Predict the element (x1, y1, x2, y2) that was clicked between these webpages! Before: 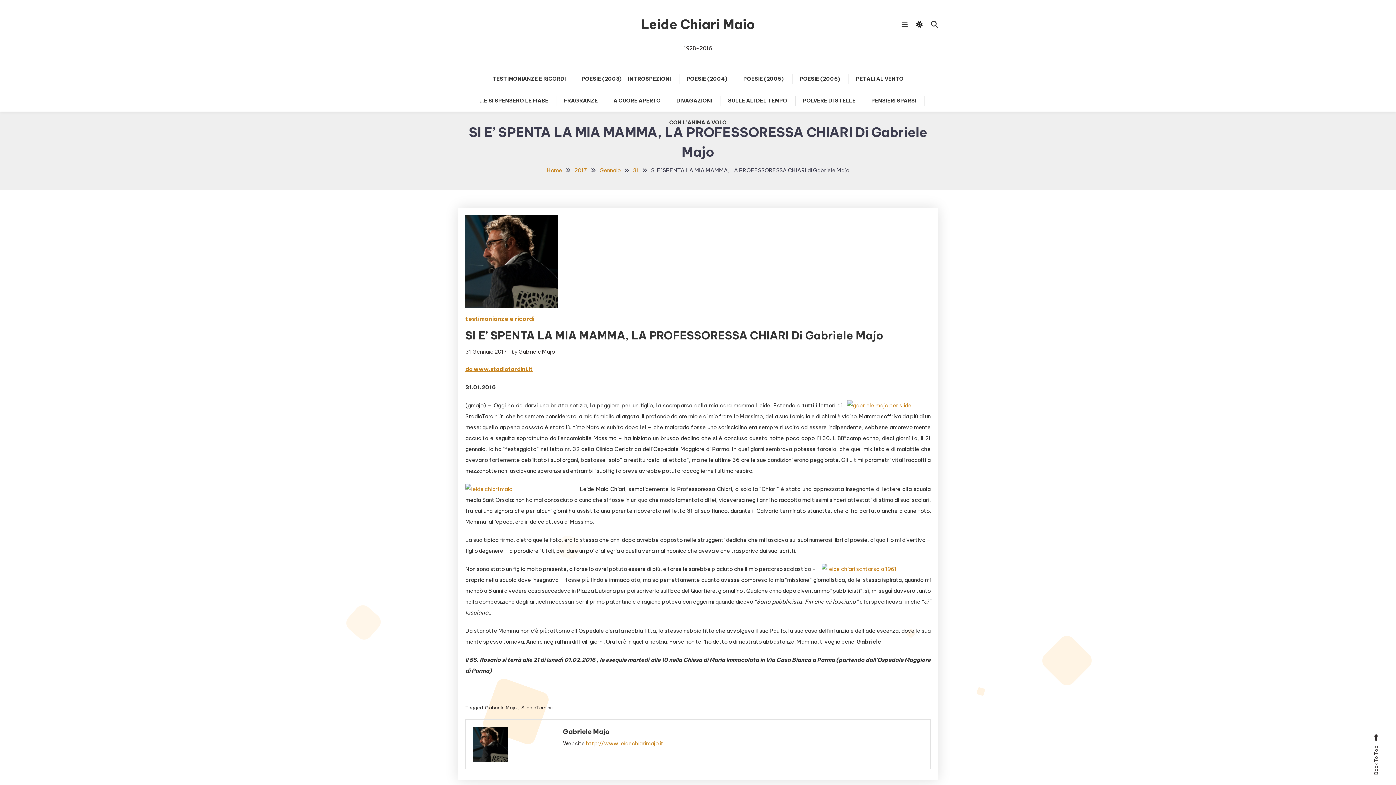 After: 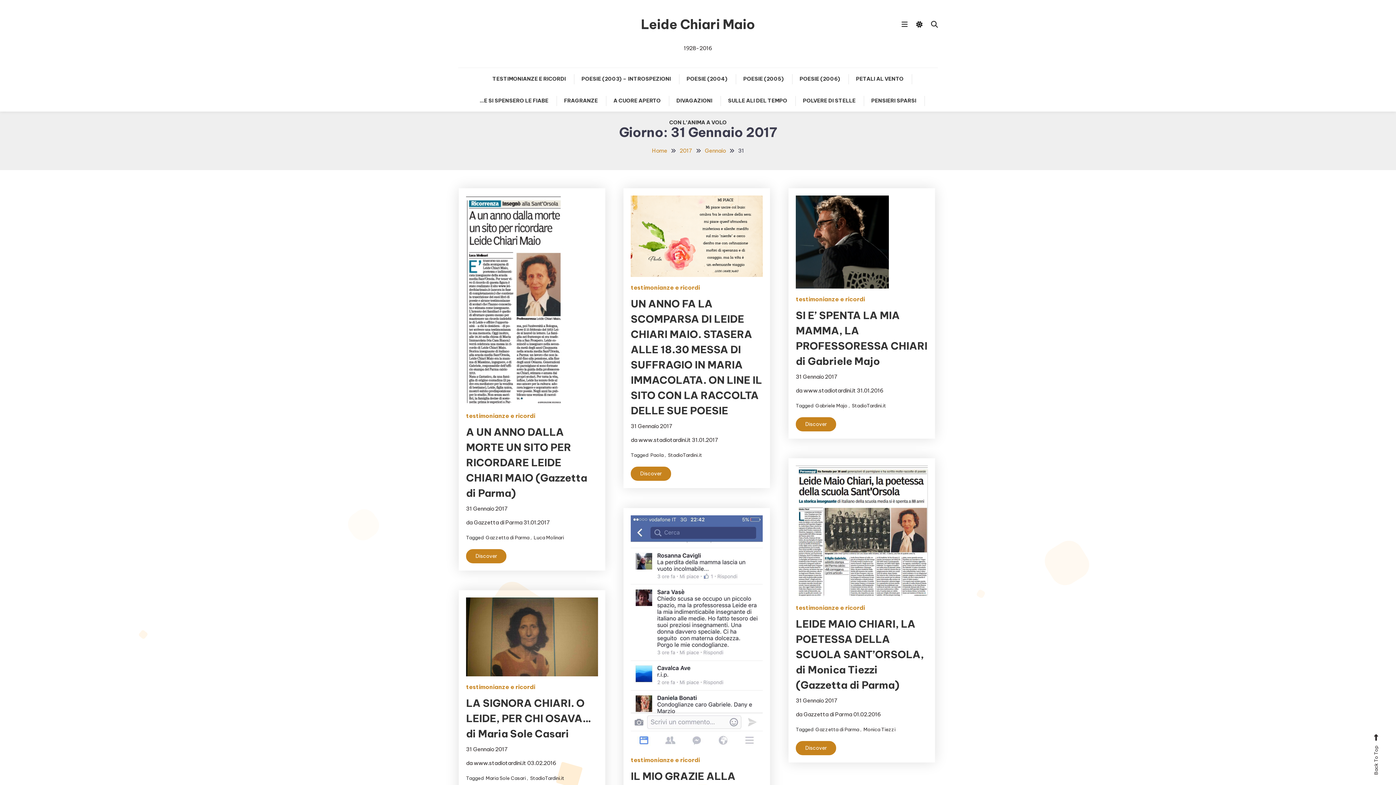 Action: bbox: (633, 166, 638, 173) label: 31